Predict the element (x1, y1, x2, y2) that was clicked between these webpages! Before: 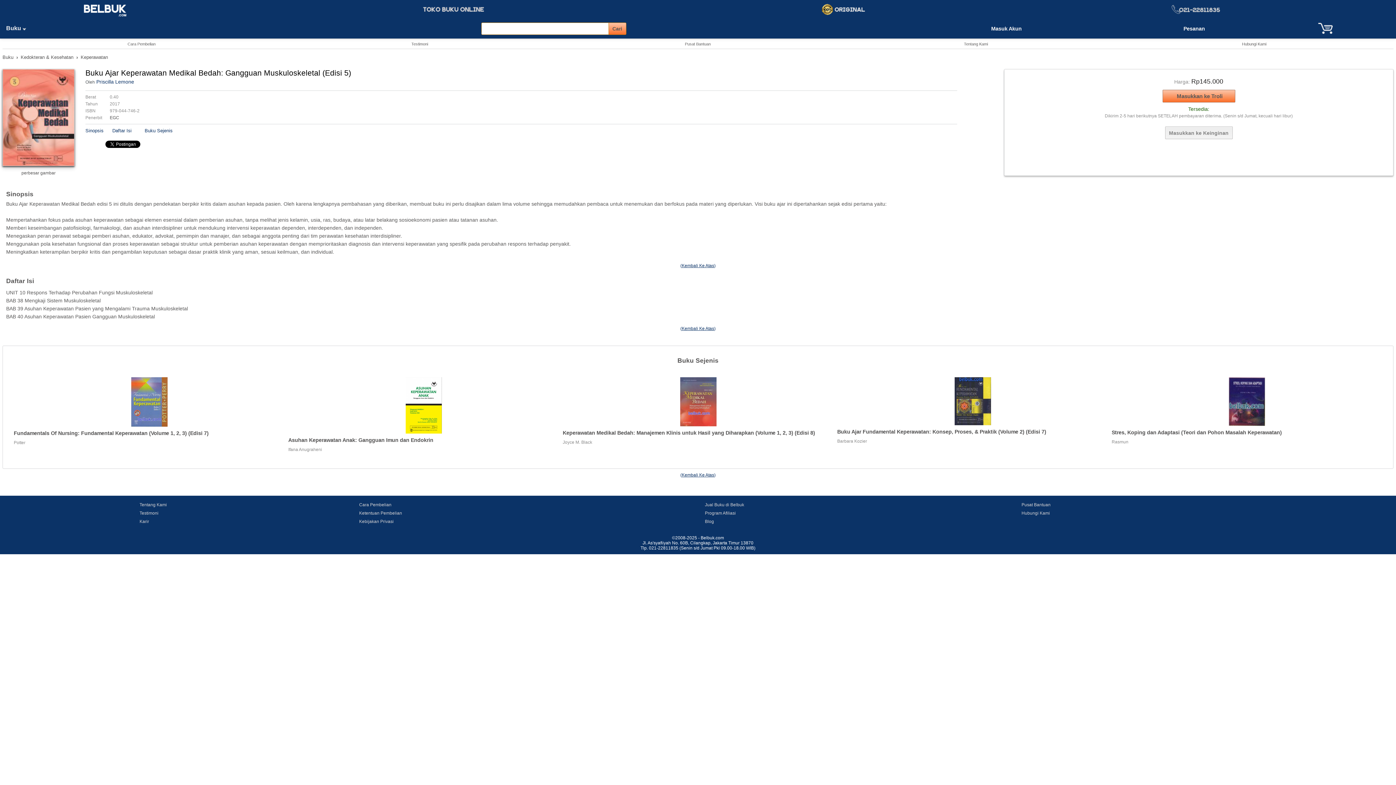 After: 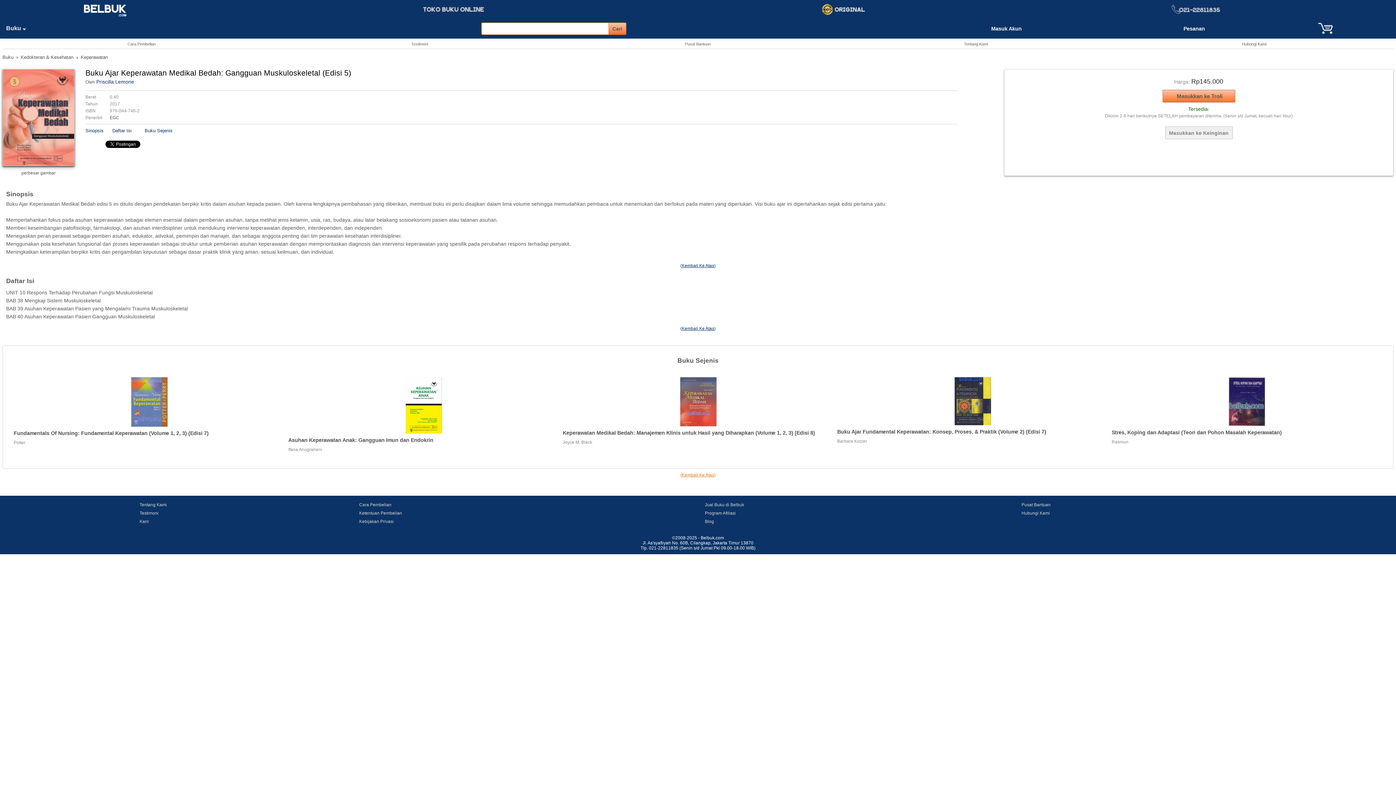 Action: bbox: (680, 472, 715, 477) label: (Kembali Ke Atas)